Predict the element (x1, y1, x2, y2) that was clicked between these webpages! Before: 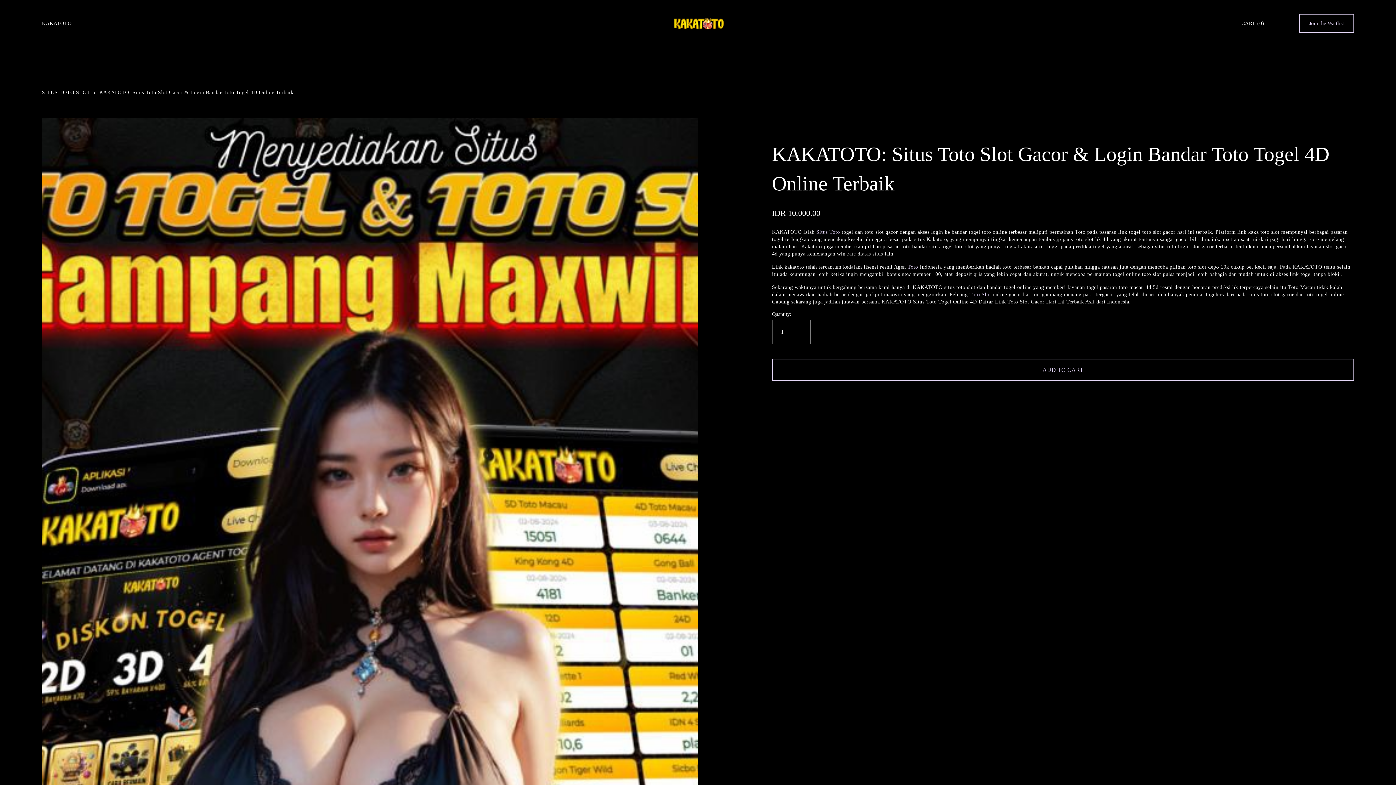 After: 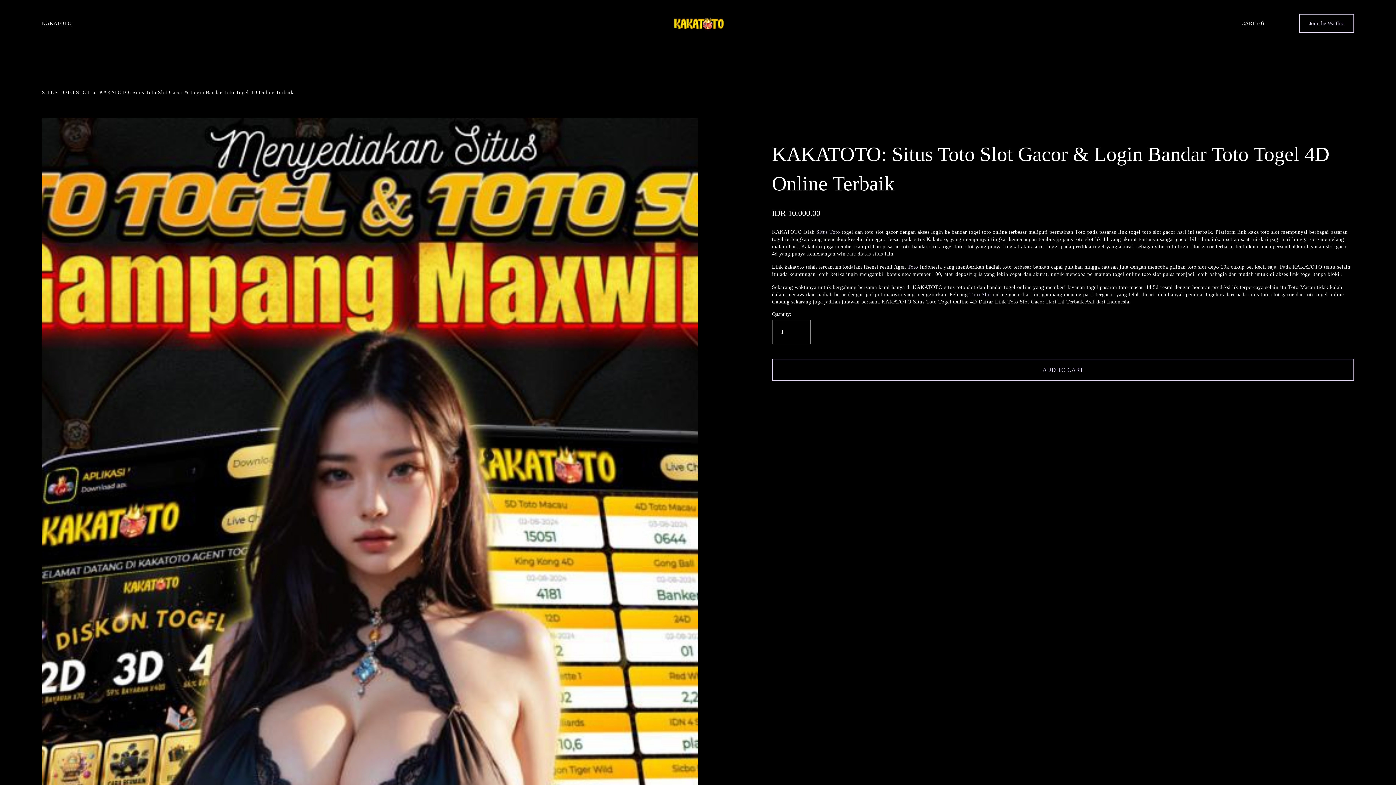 Action: bbox: (969, 291, 991, 297) label: Toto Slot